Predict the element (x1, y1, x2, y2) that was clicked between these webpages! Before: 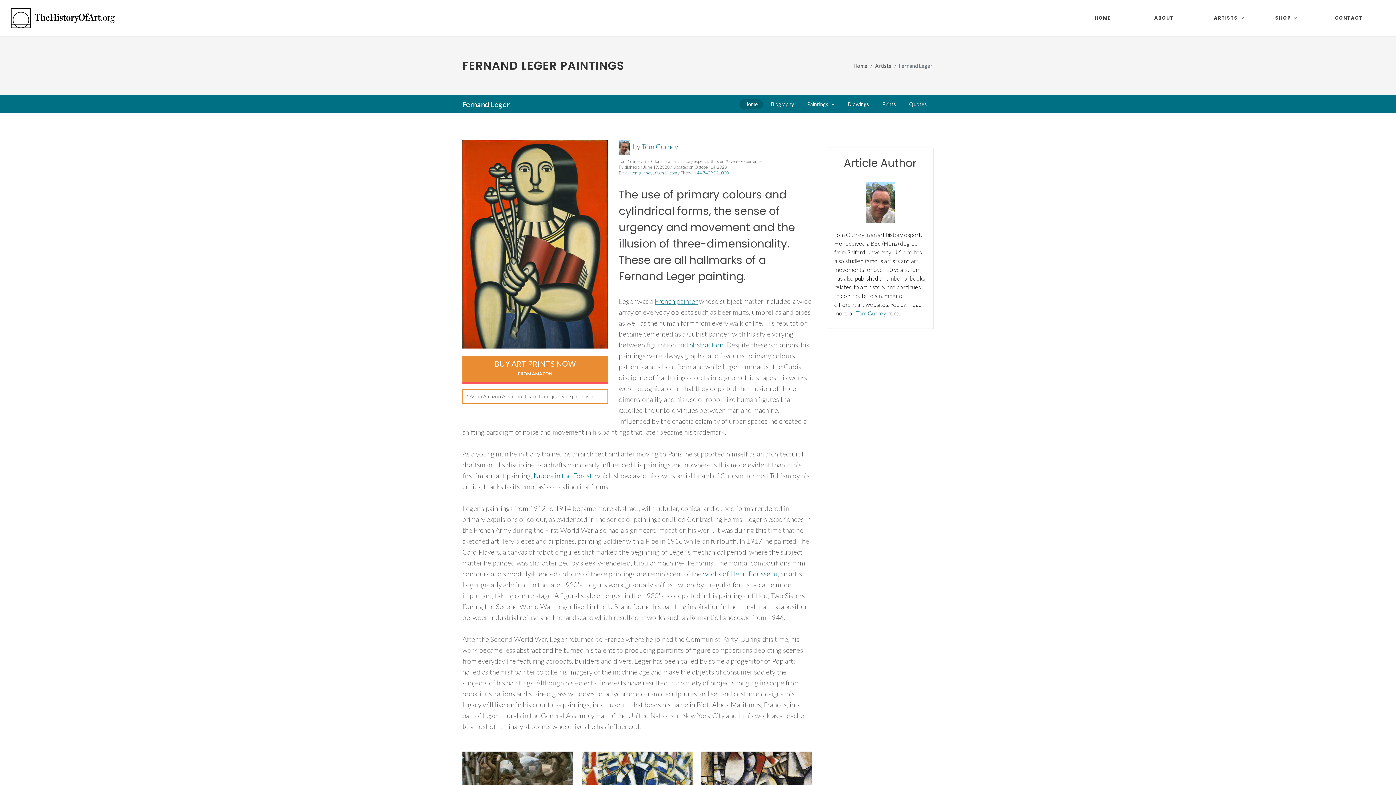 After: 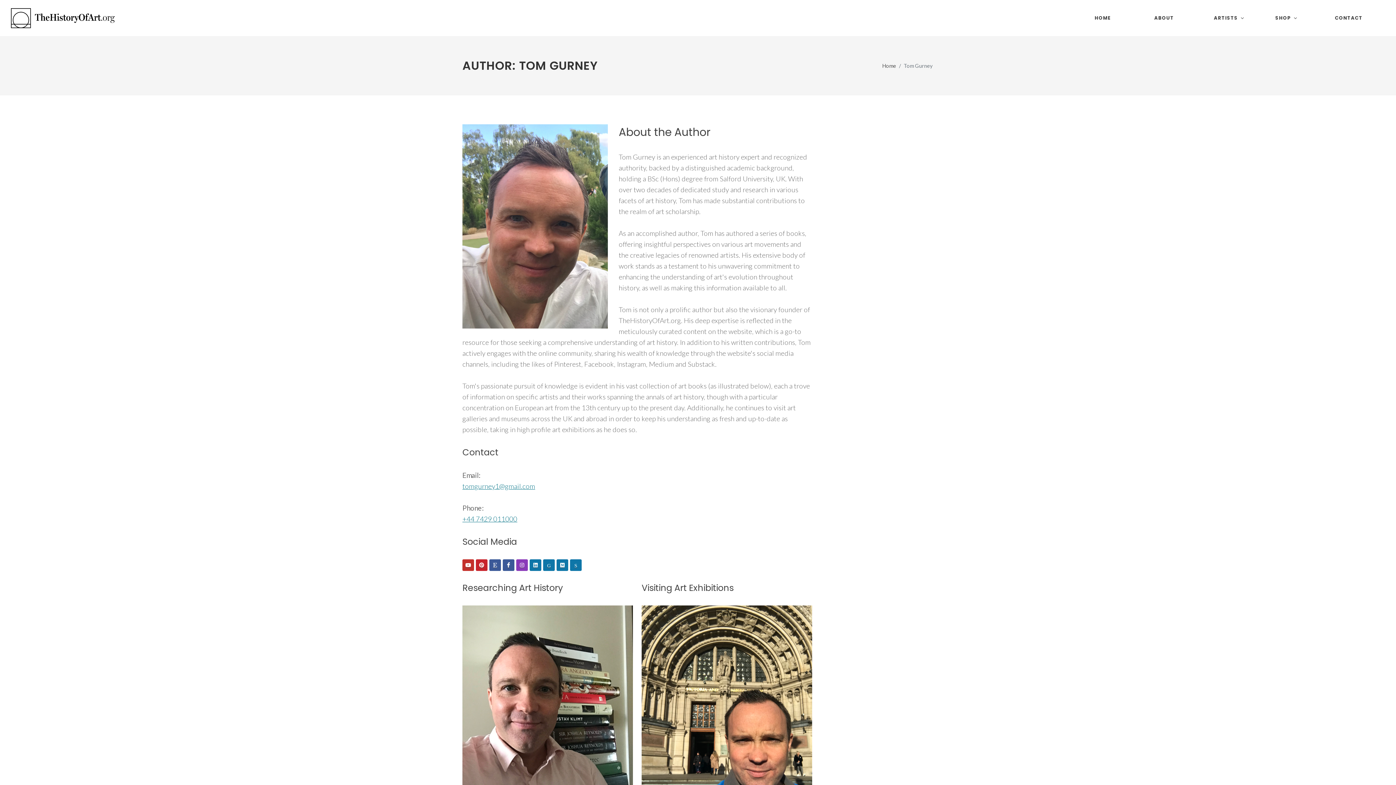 Action: bbox: (641, 142, 678, 150) label: Tom Gurney